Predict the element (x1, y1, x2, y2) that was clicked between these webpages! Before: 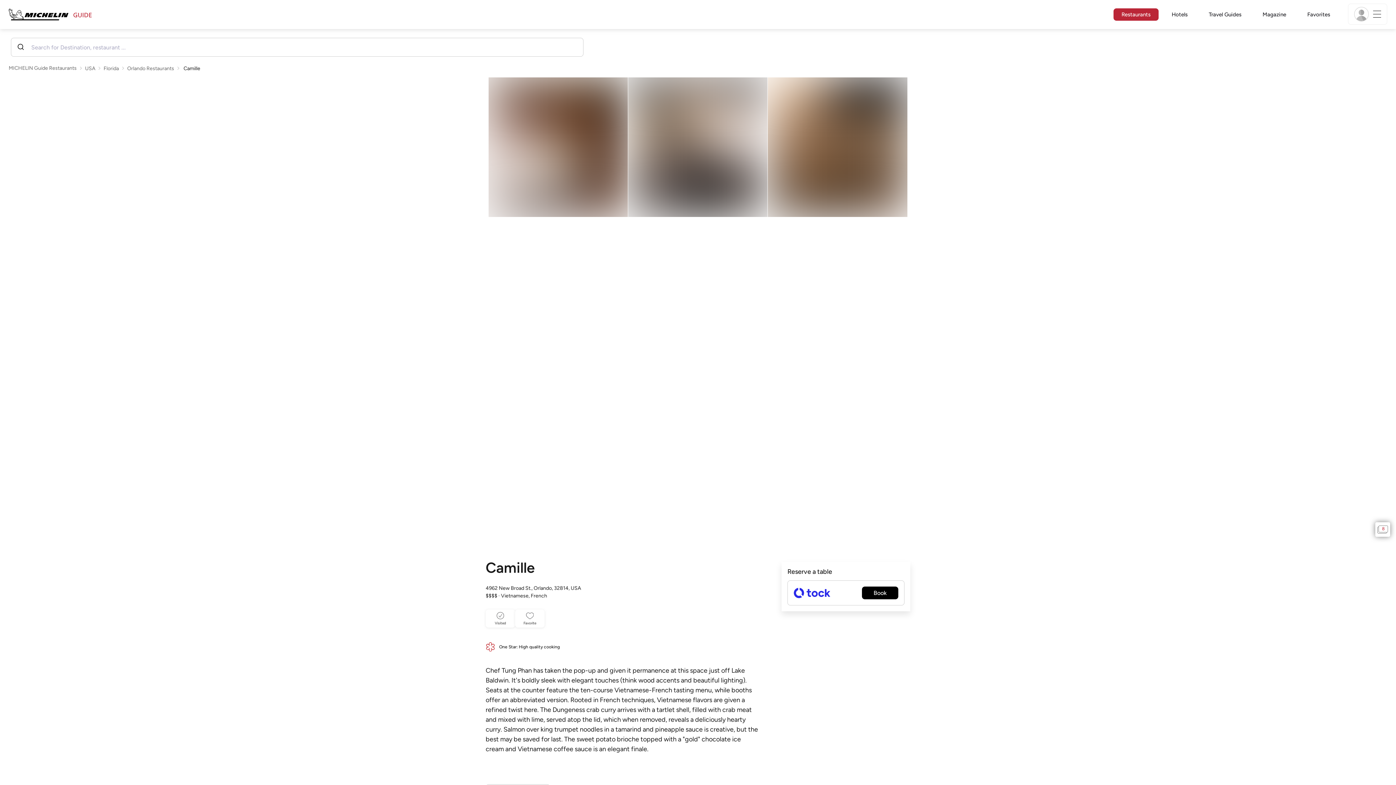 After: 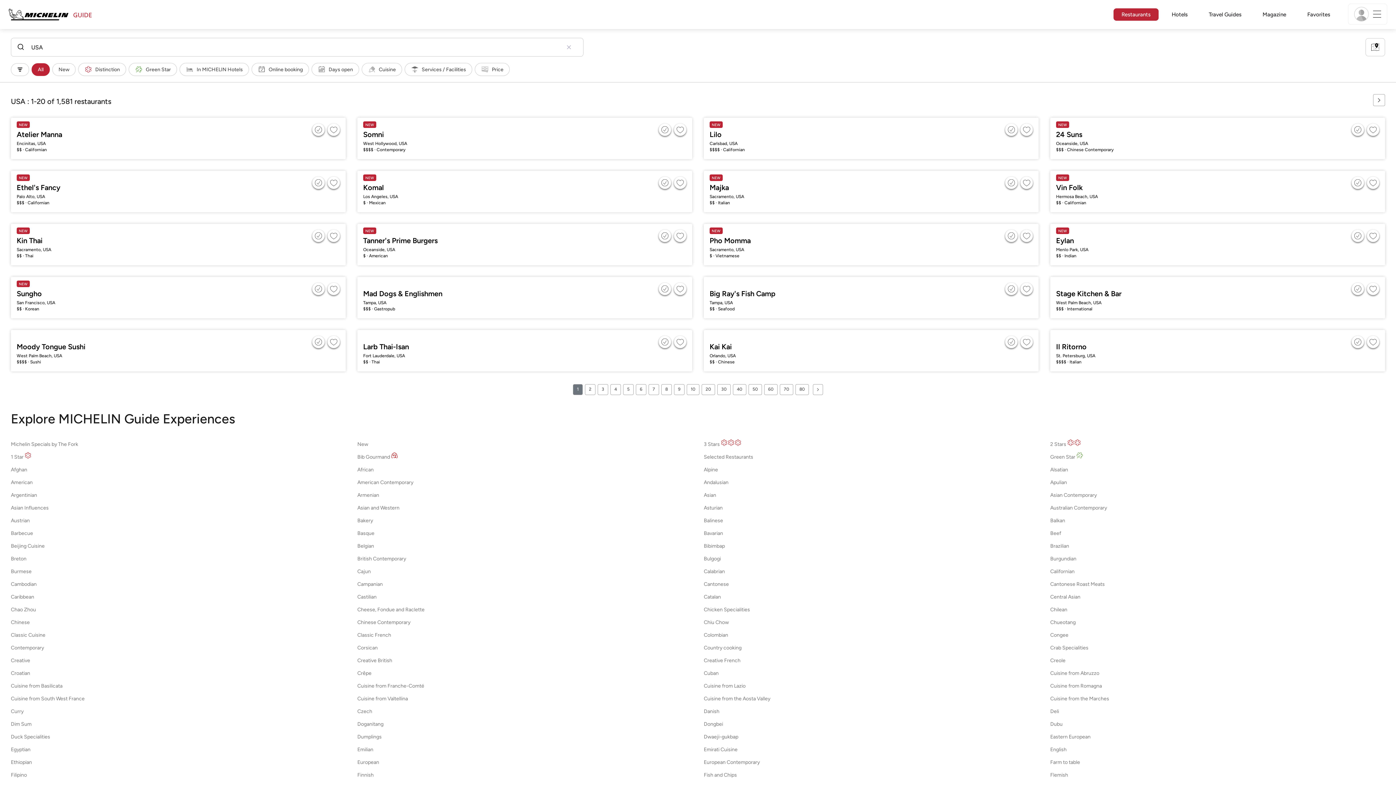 Action: label: USA bbox: (85, 65, 95, 71)